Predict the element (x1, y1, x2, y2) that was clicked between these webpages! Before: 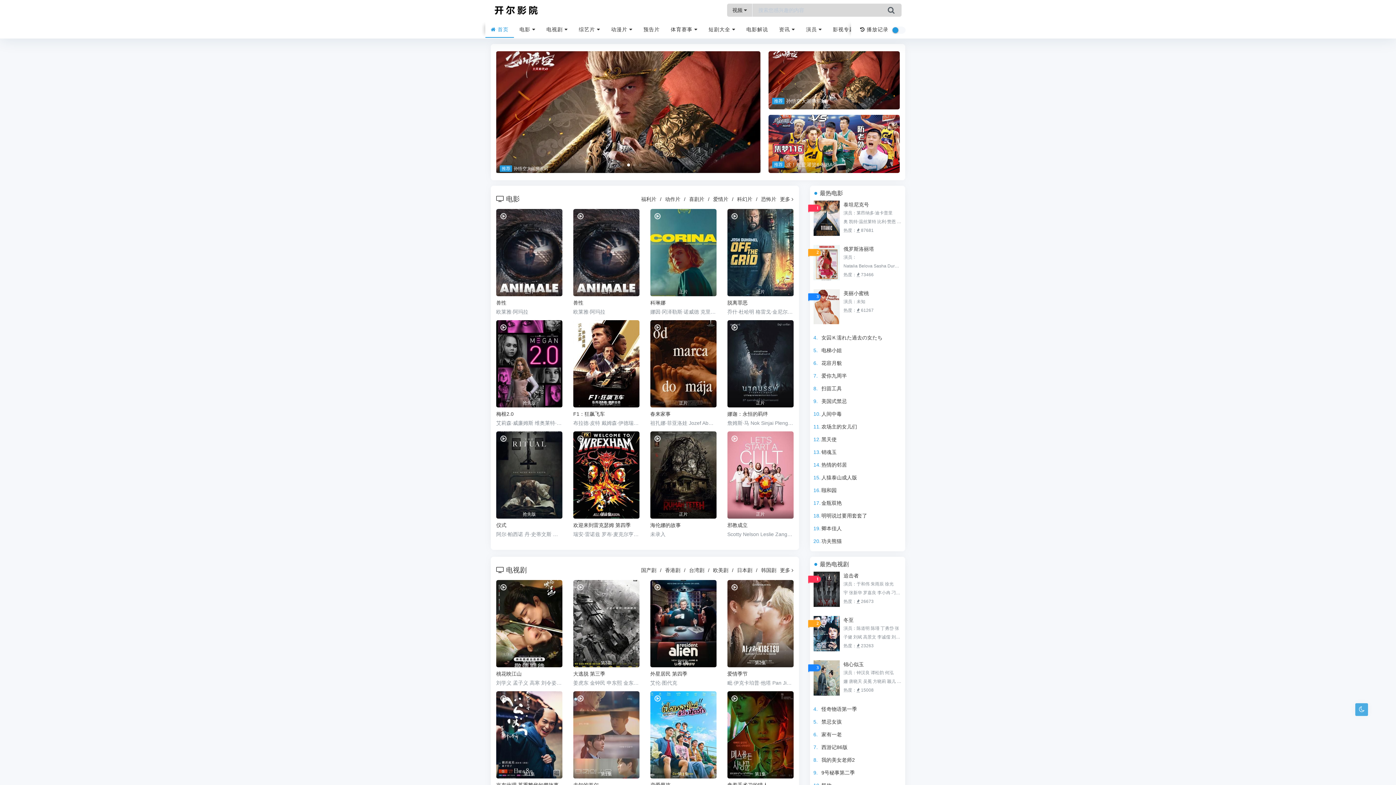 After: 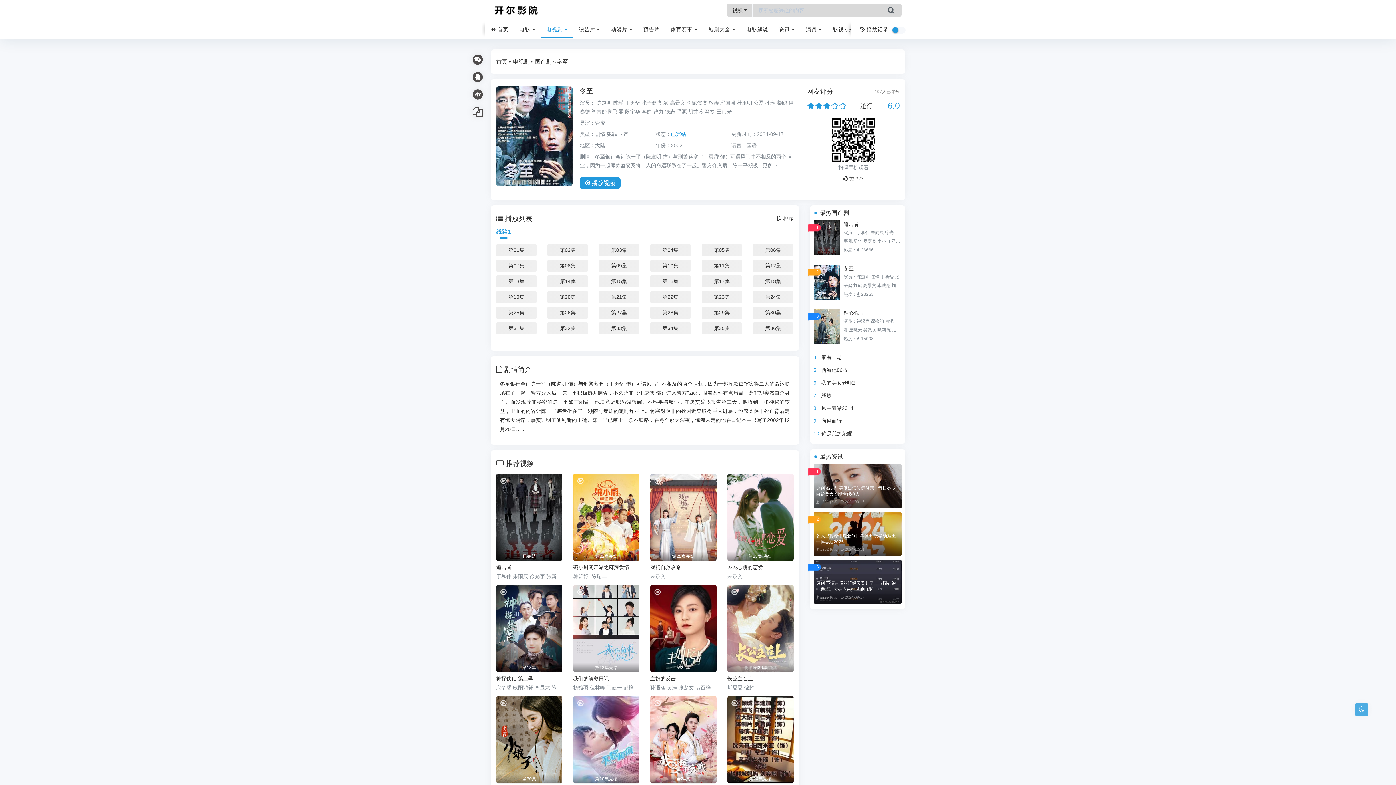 Action: label: 冬至 bbox: (843, 616, 901, 624)